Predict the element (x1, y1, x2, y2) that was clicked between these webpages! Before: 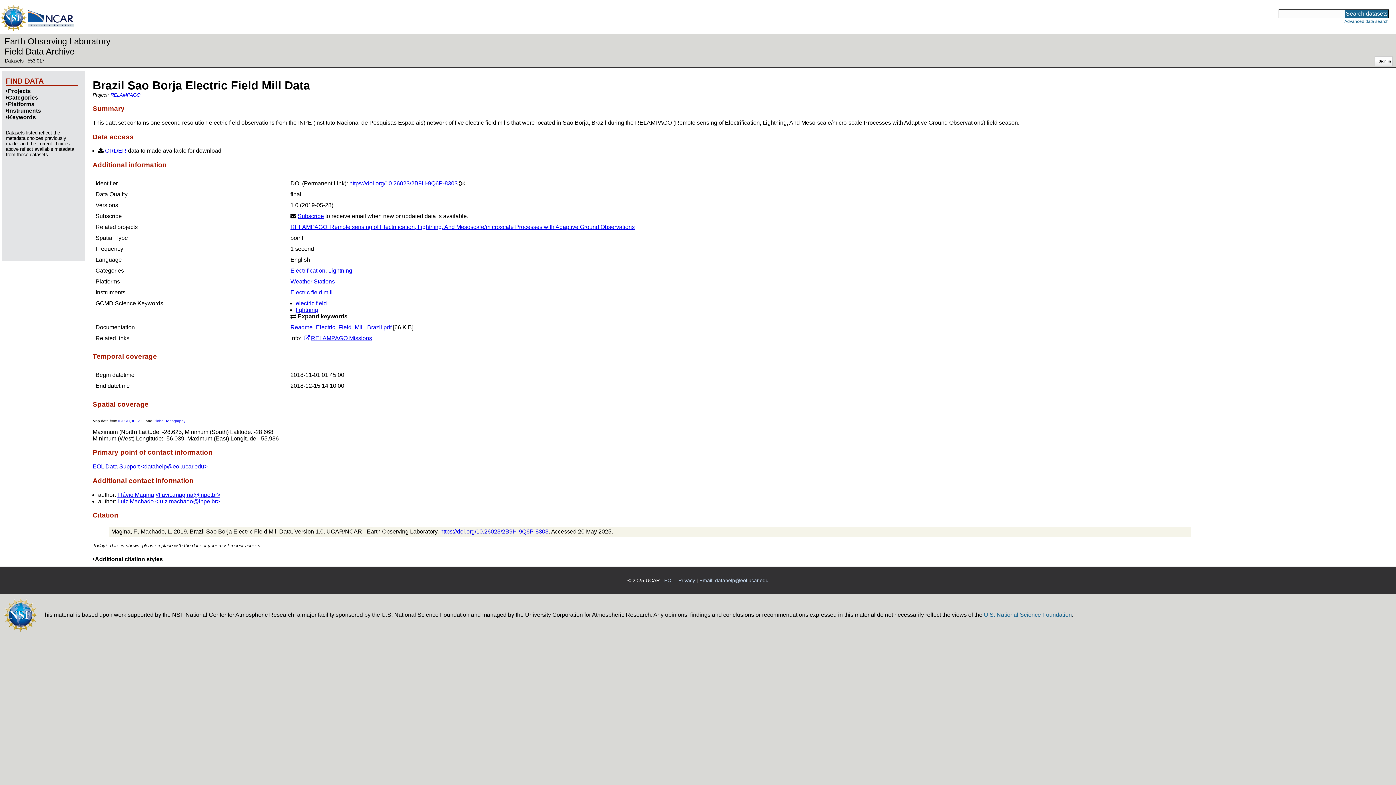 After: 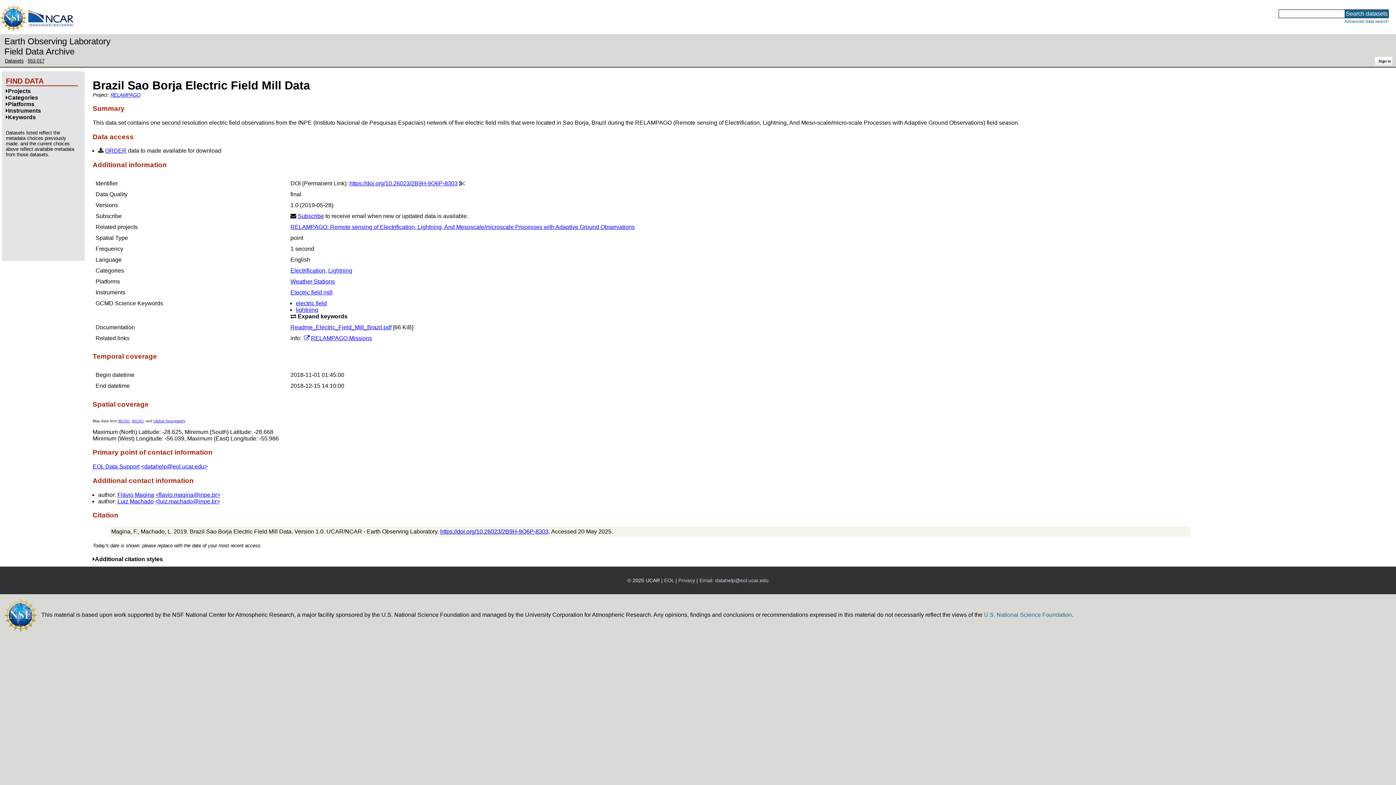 Action: bbox: (3, 611, 37, 618)